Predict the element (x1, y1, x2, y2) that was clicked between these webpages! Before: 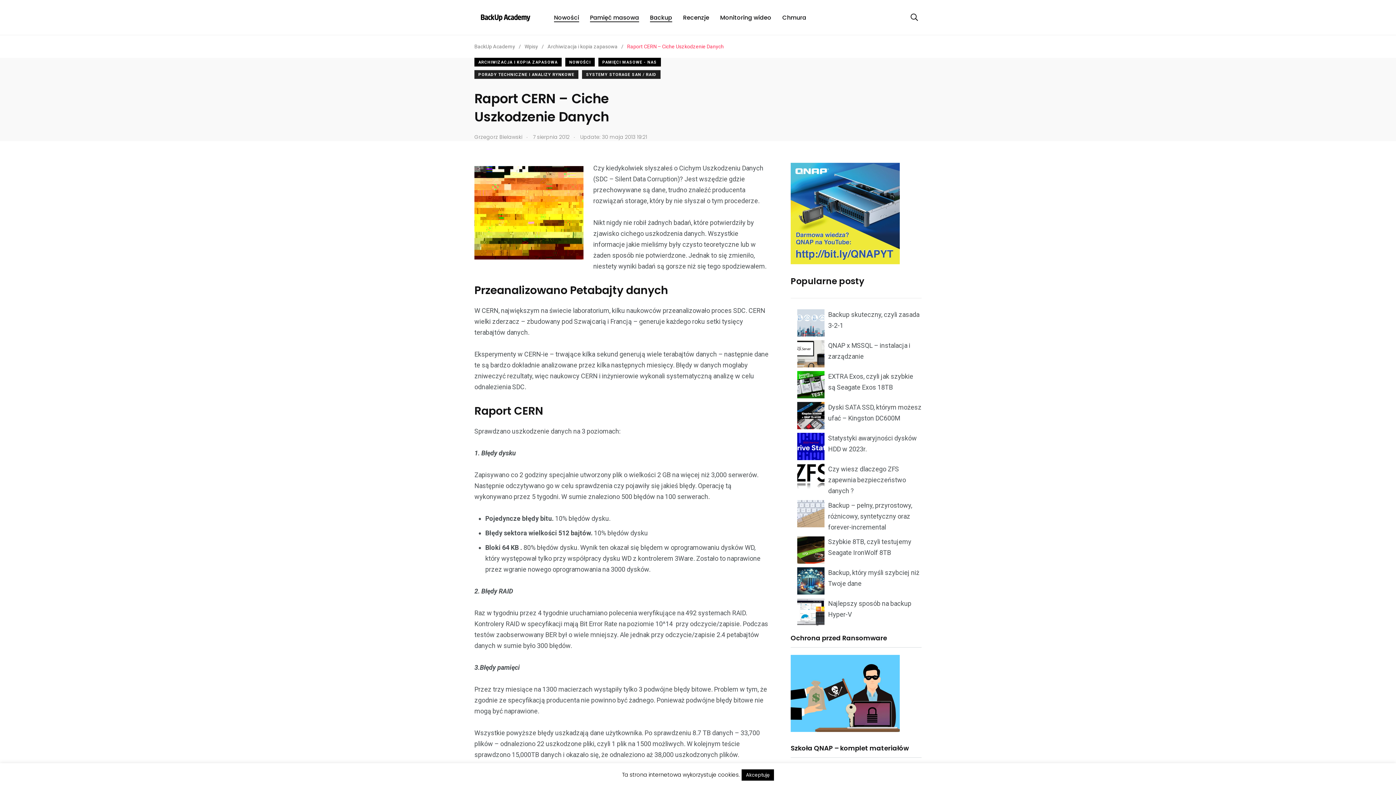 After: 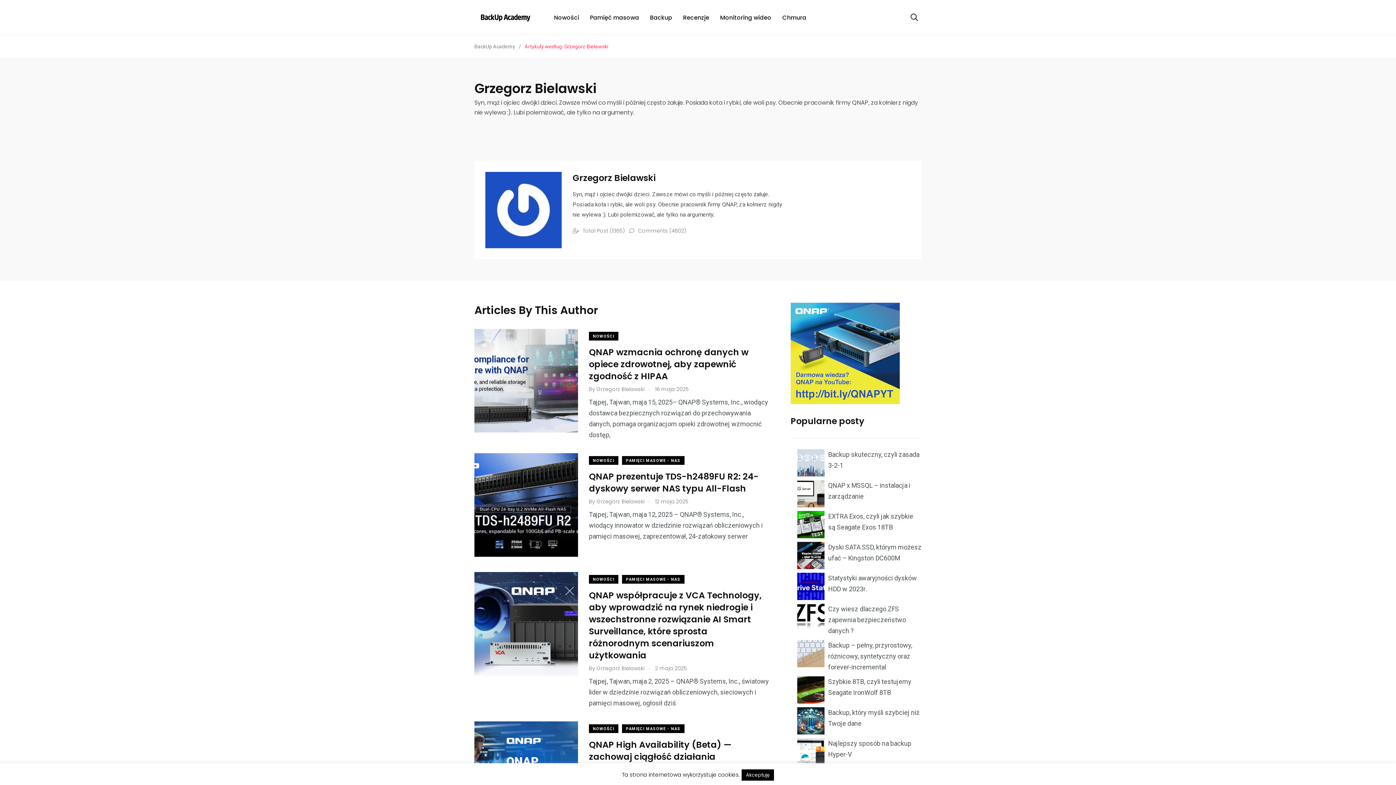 Action: bbox: (474, 133, 522, 141) label: Grzegorz Bielawski